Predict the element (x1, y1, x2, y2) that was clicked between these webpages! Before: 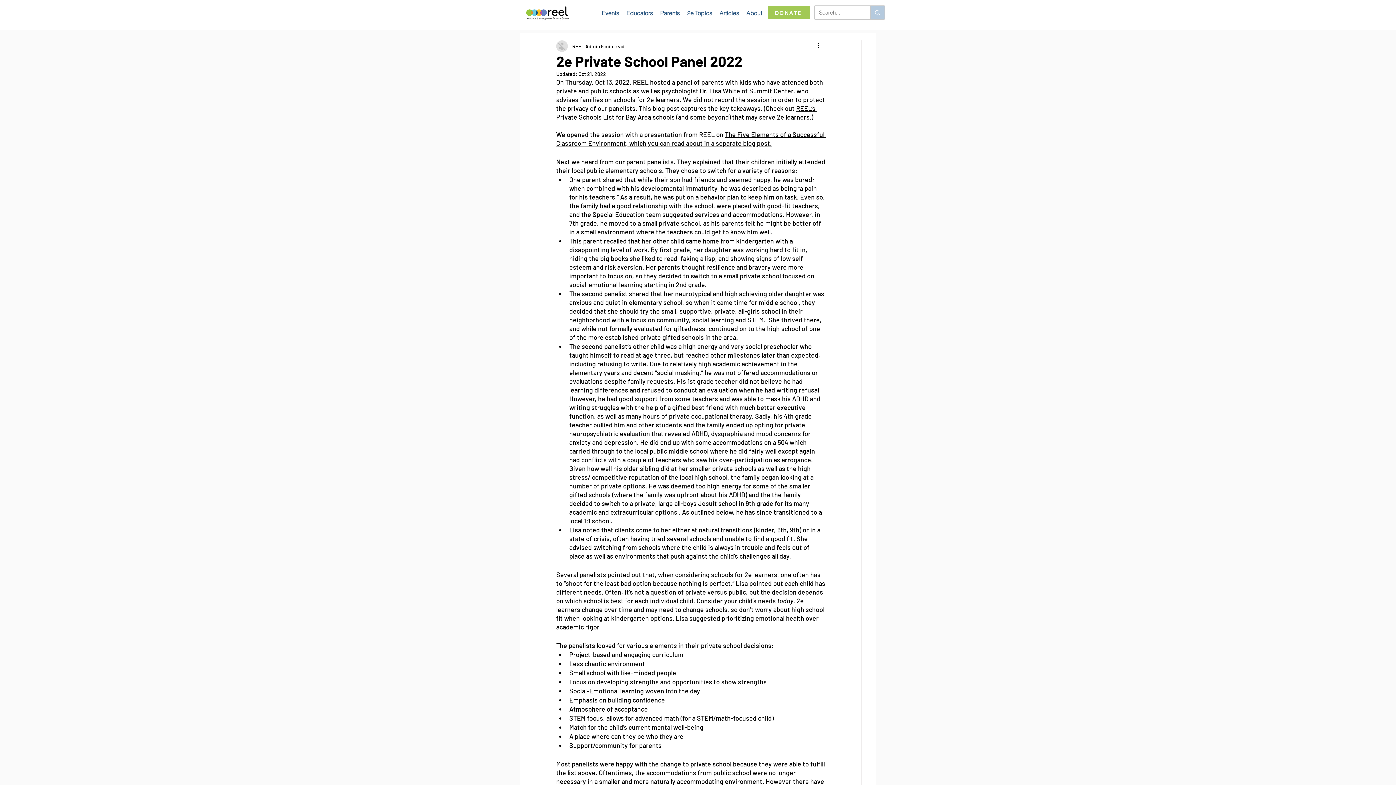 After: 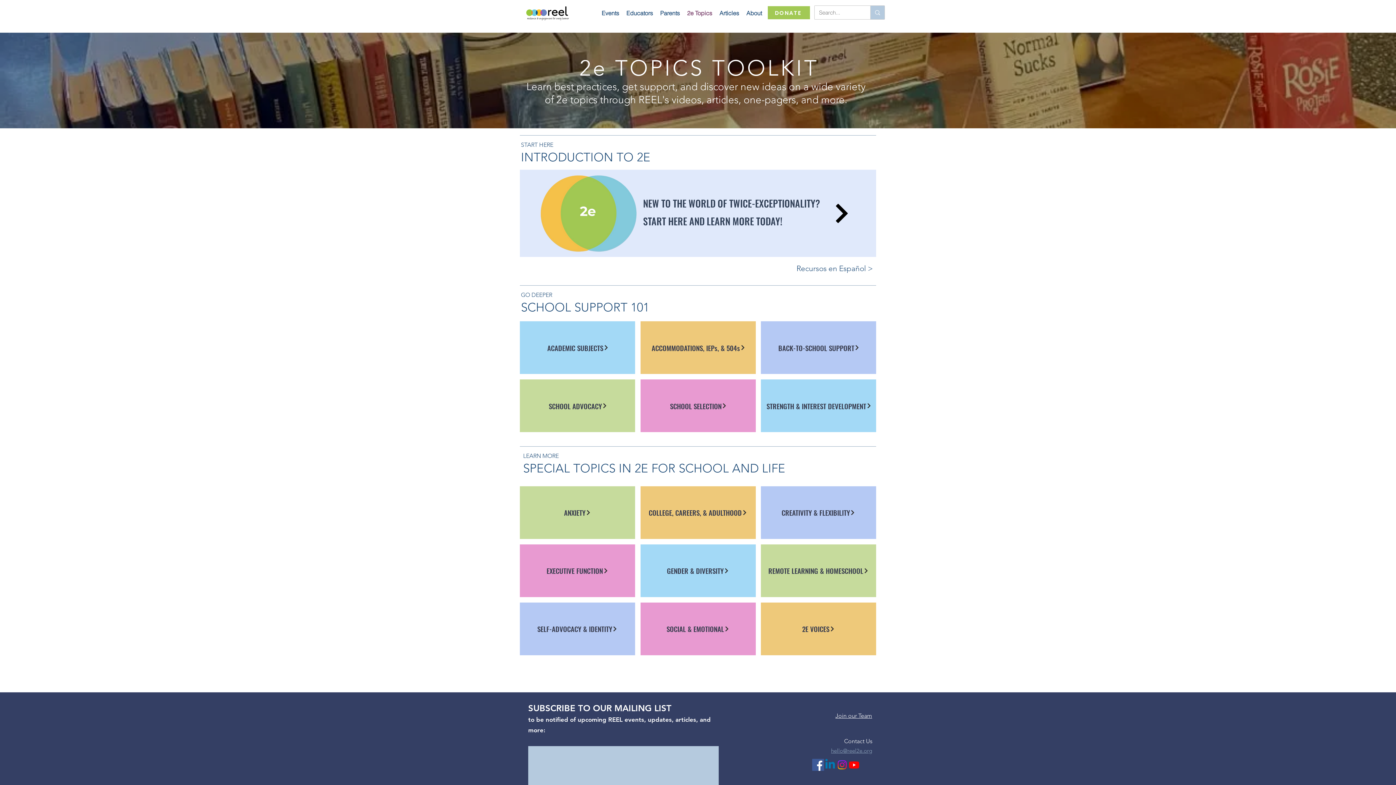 Action: bbox: (683, 4, 716, 22) label: 2e Topics